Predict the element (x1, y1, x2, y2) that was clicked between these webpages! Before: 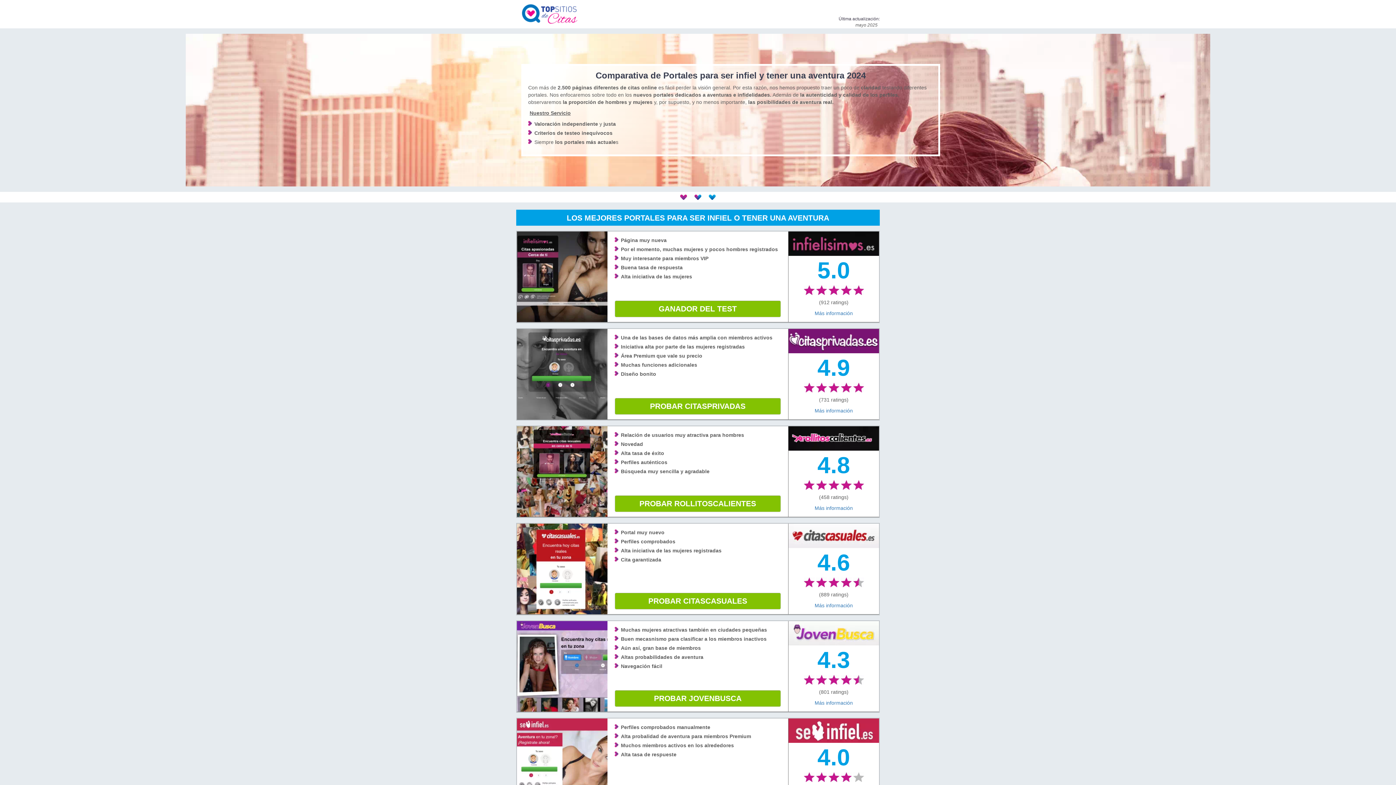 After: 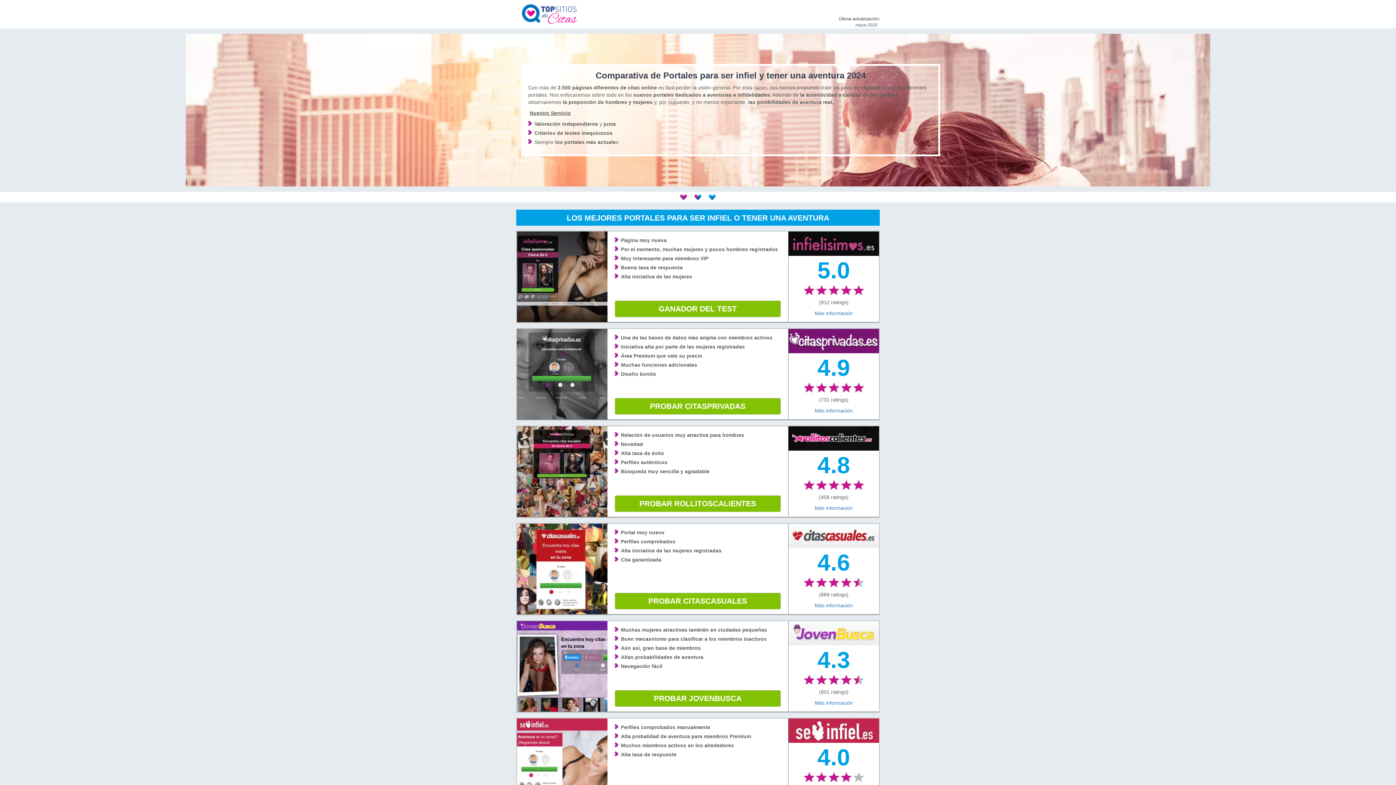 Action: bbox: (521, 10, 594, 16)